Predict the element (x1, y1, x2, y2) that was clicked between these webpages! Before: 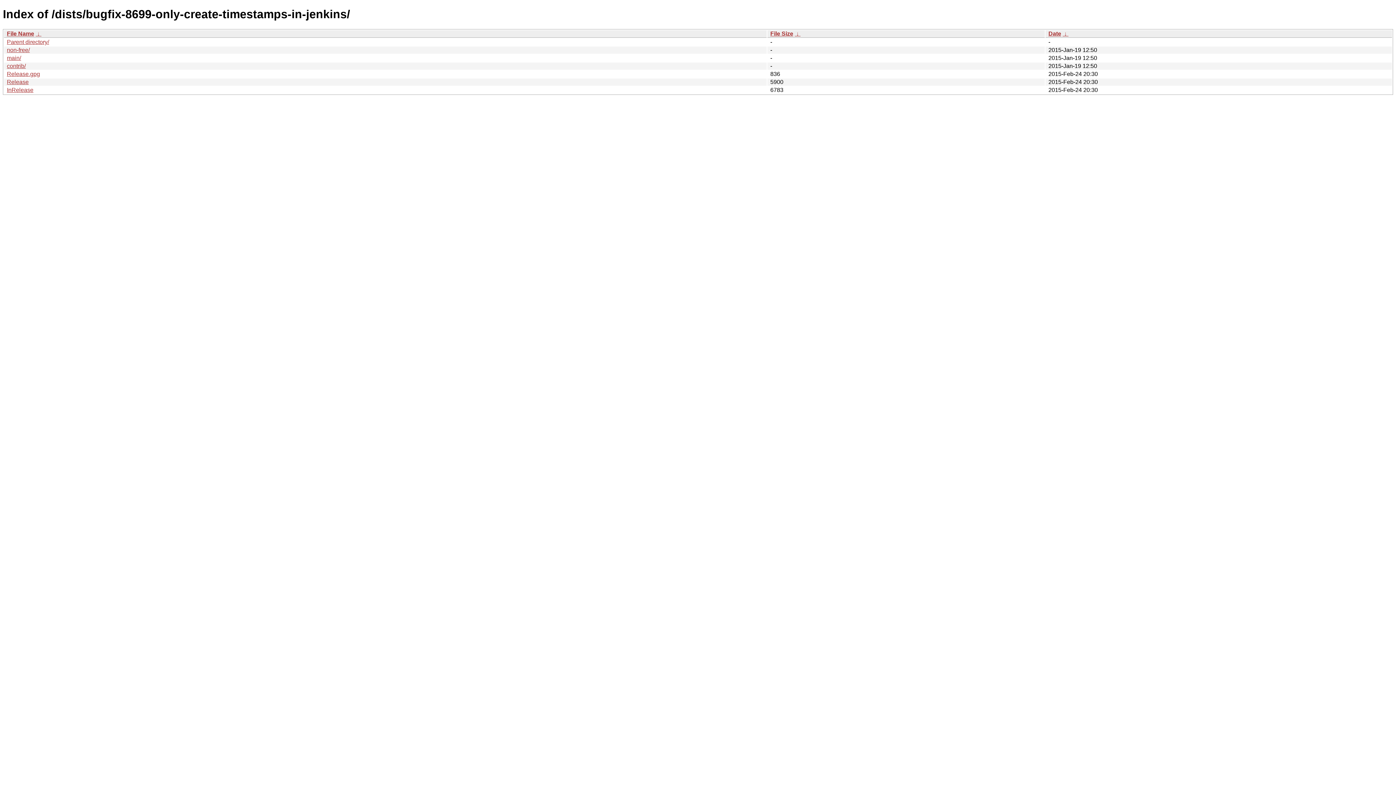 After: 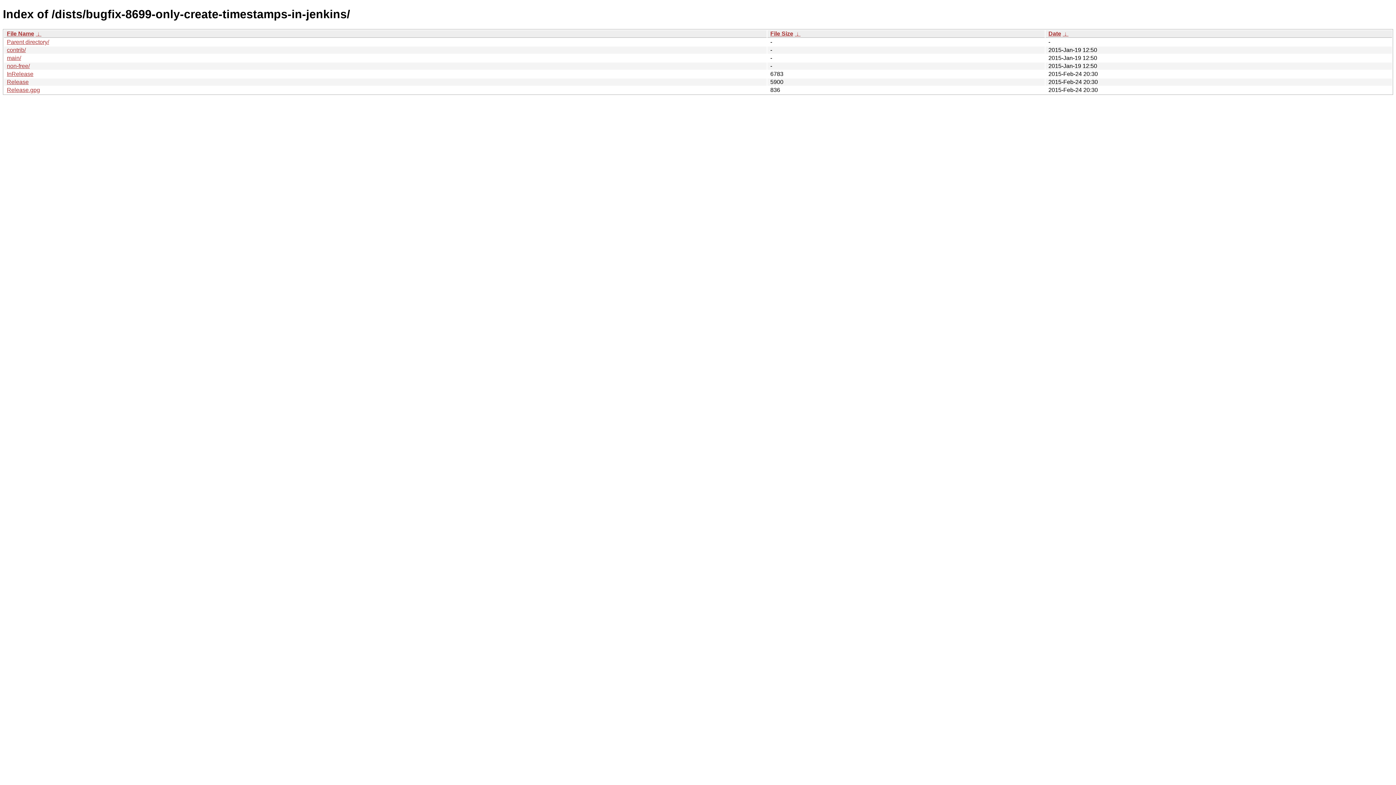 Action: bbox: (6, 30, 34, 36) label: File Name